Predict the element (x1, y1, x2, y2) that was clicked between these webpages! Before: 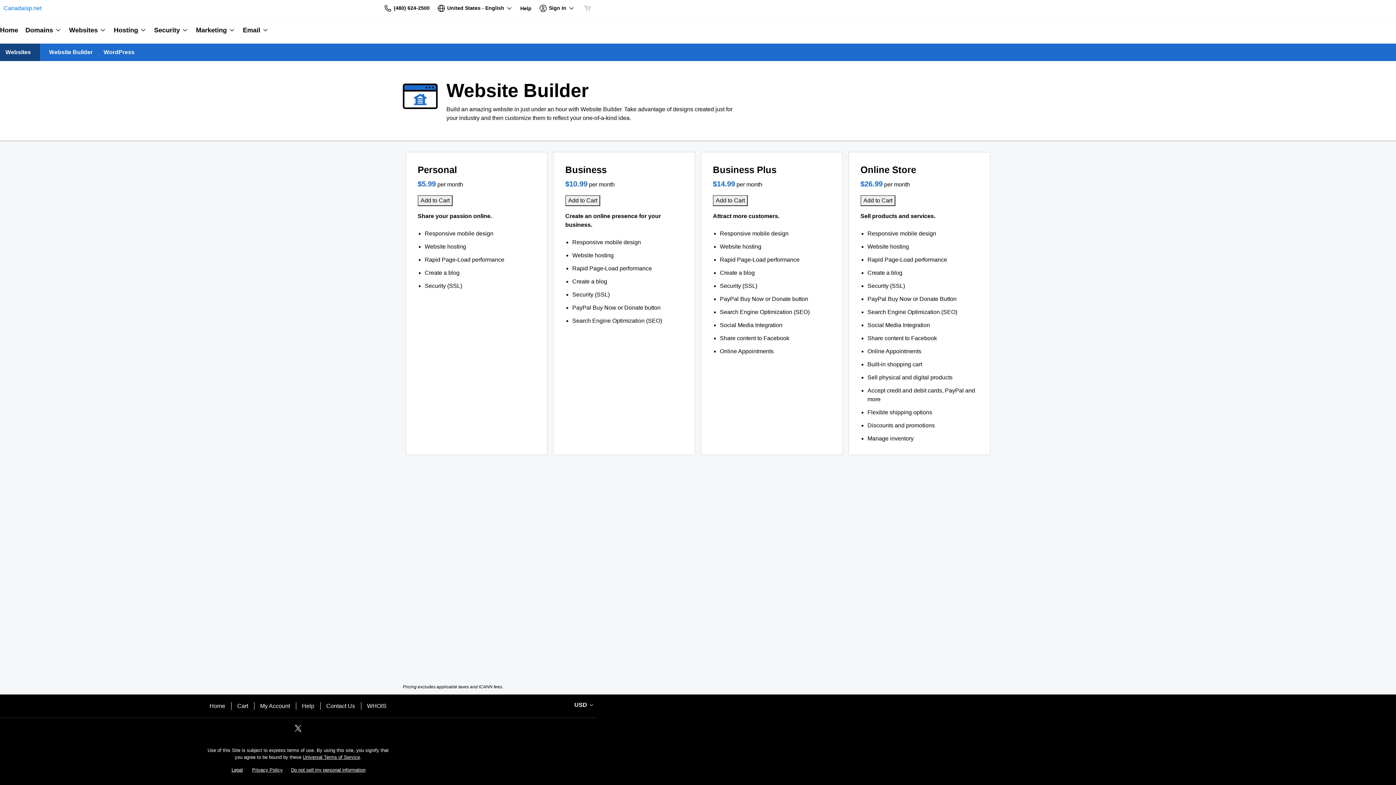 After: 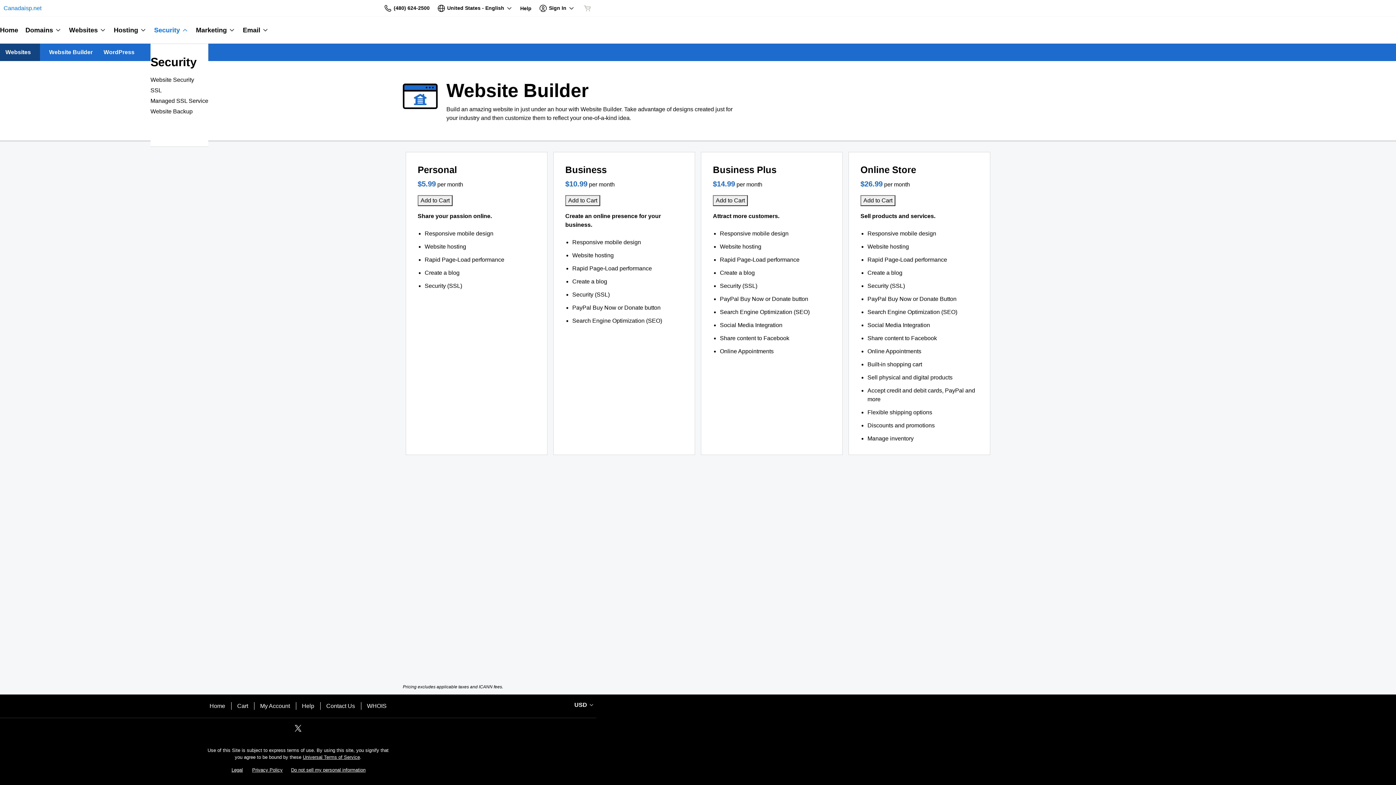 Action: label: Security bbox: (150, 16, 192, 43)